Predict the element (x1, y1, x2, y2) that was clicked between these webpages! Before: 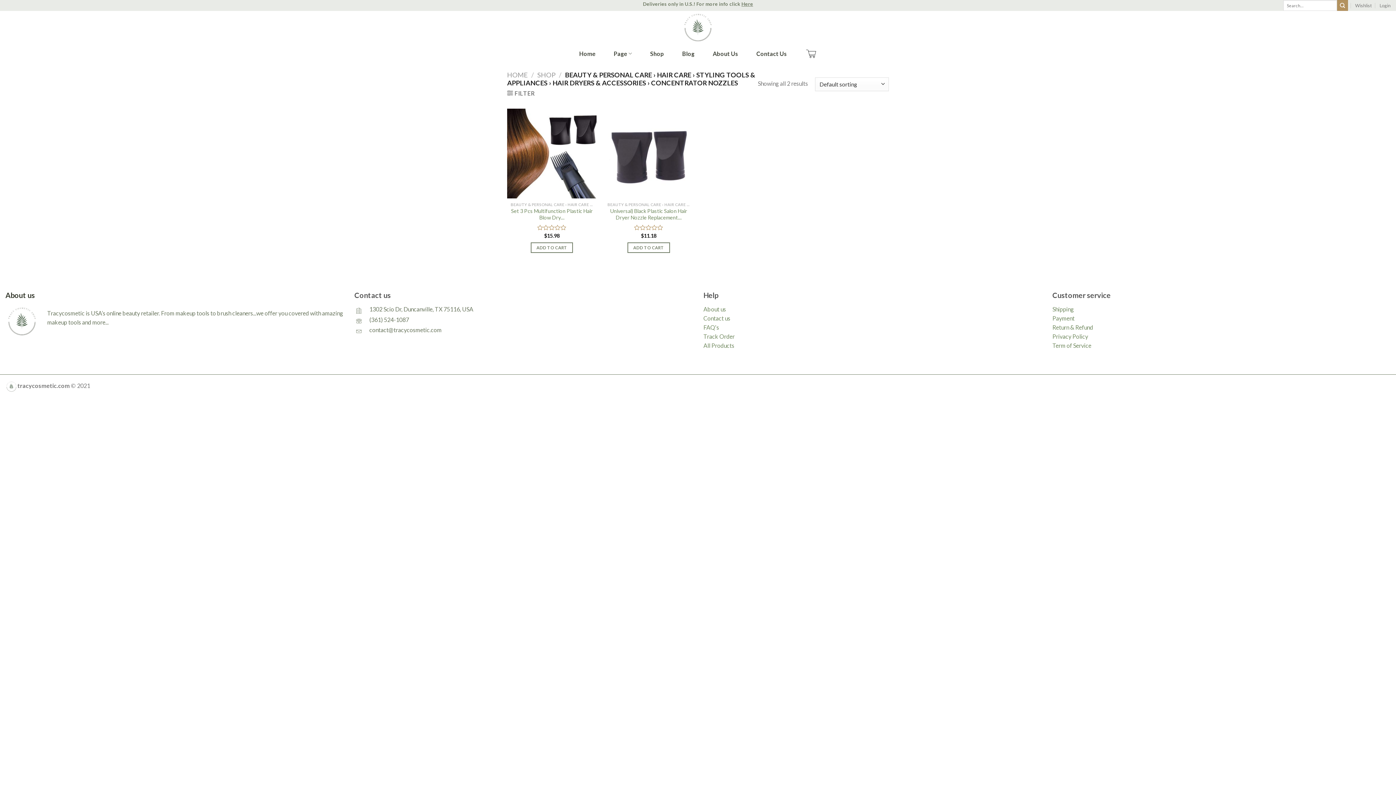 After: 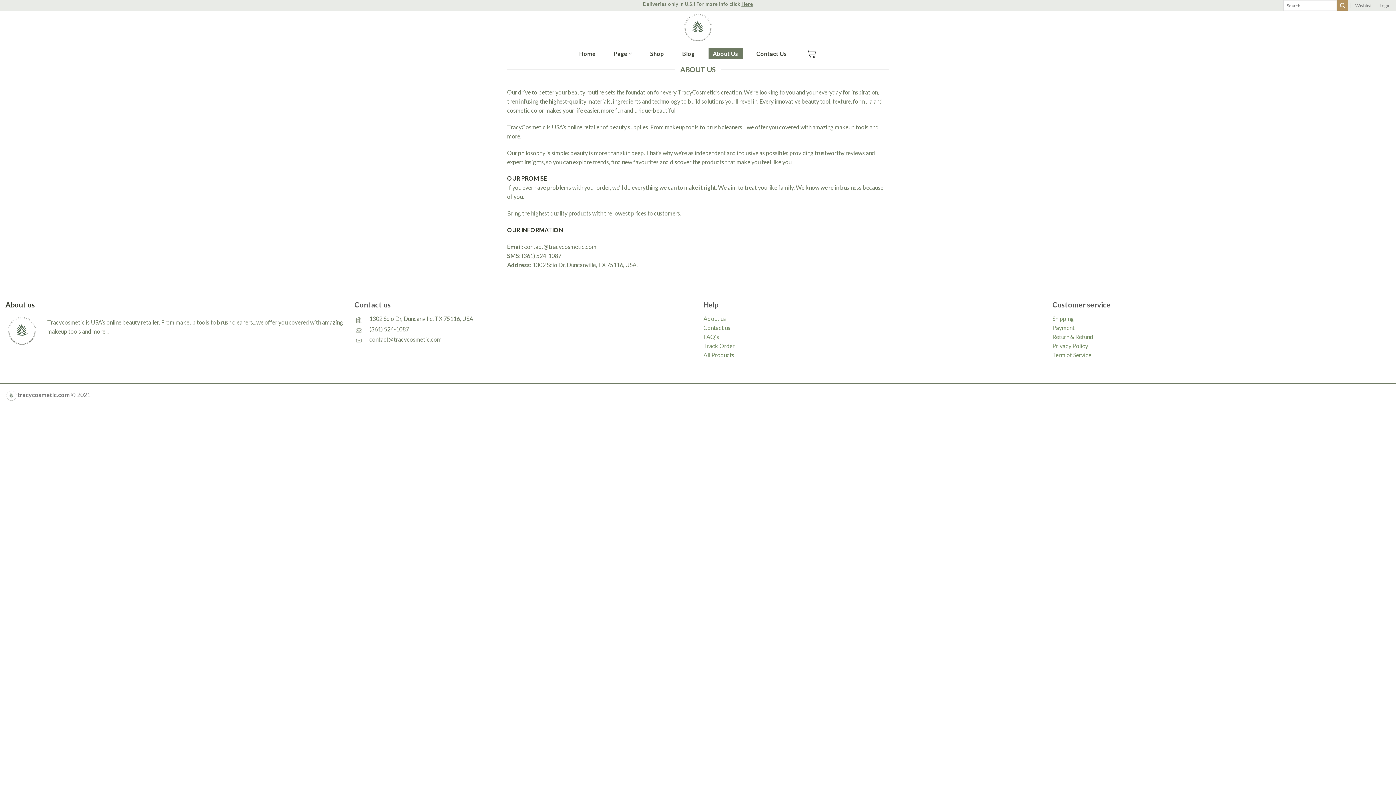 Action: bbox: (708, 47, 742, 59) label: About Us